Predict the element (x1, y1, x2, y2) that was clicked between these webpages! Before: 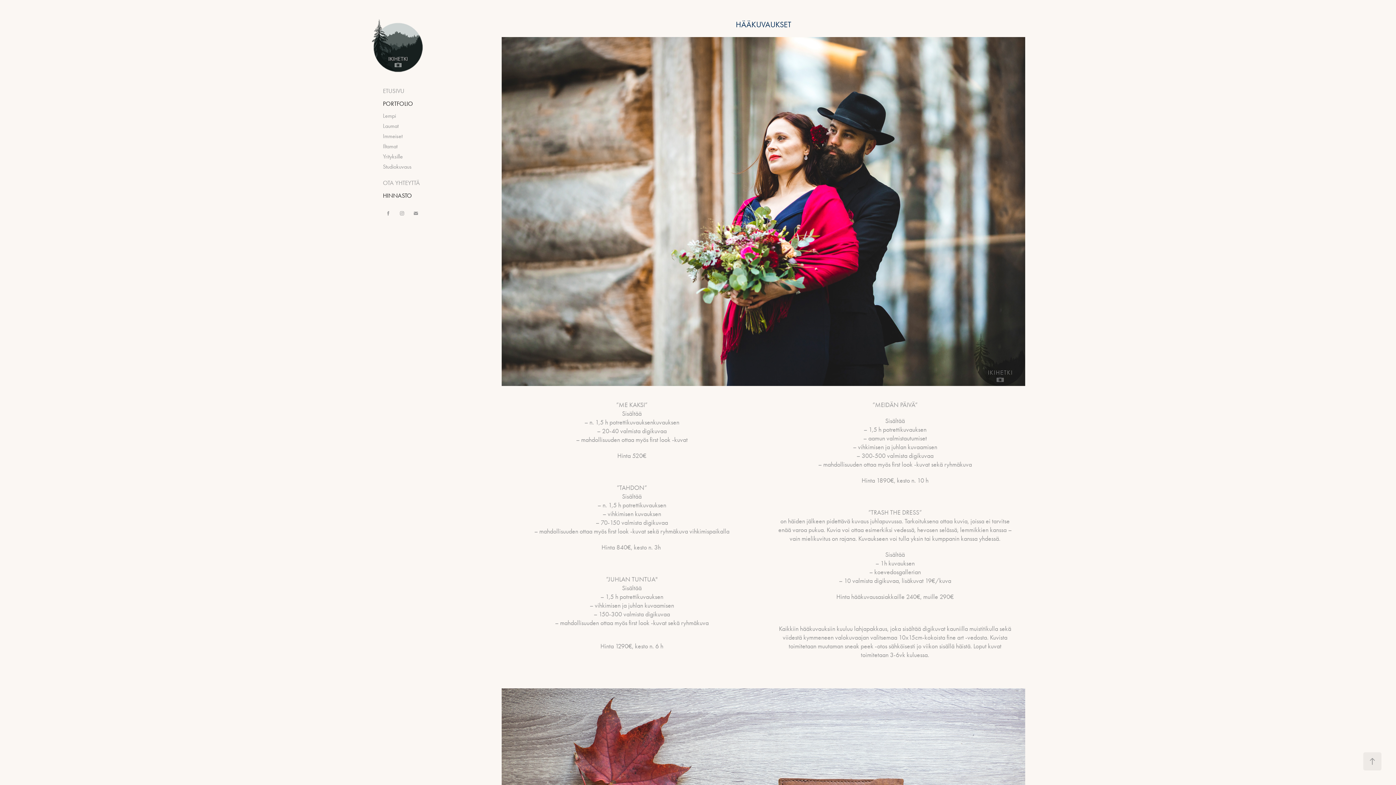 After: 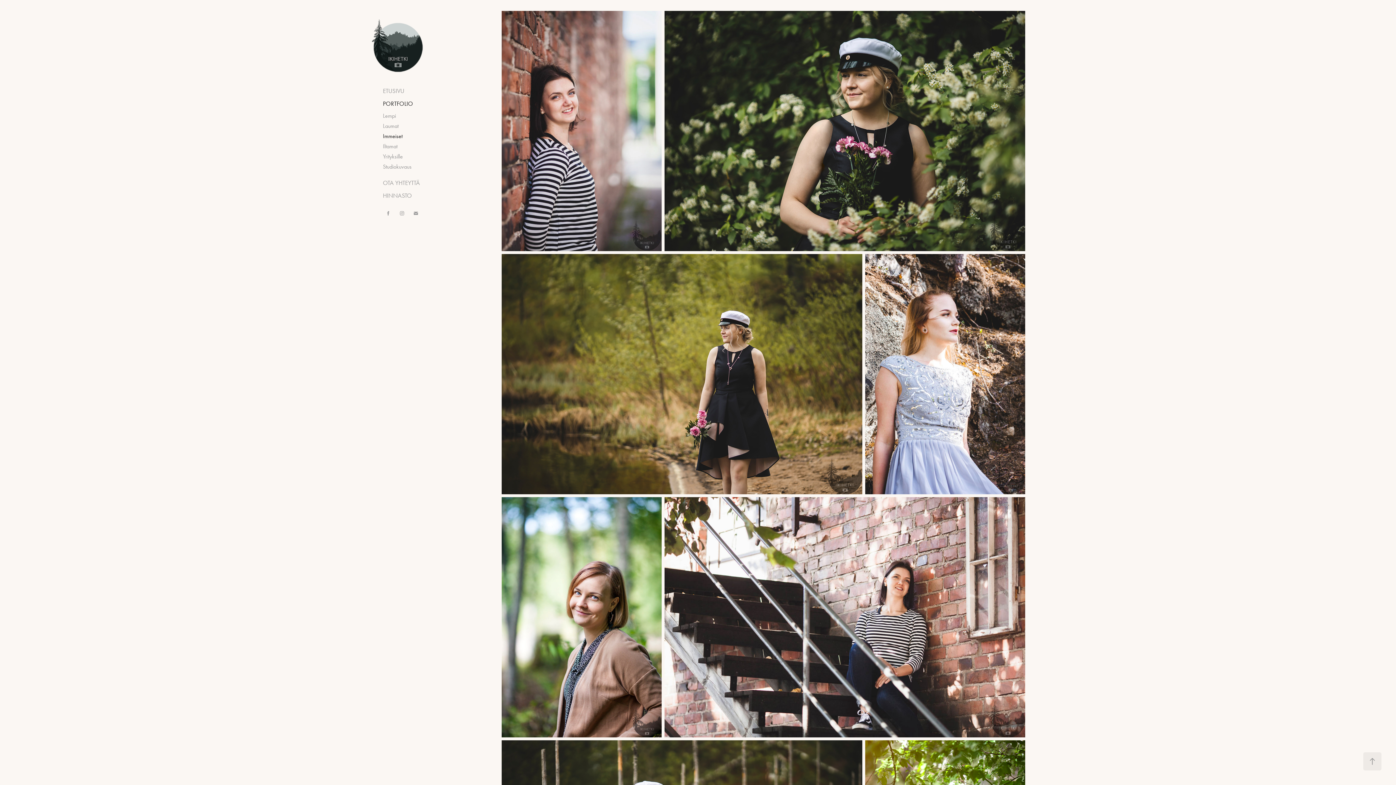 Action: bbox: (383, 132, 402, 139) label: Immeiset